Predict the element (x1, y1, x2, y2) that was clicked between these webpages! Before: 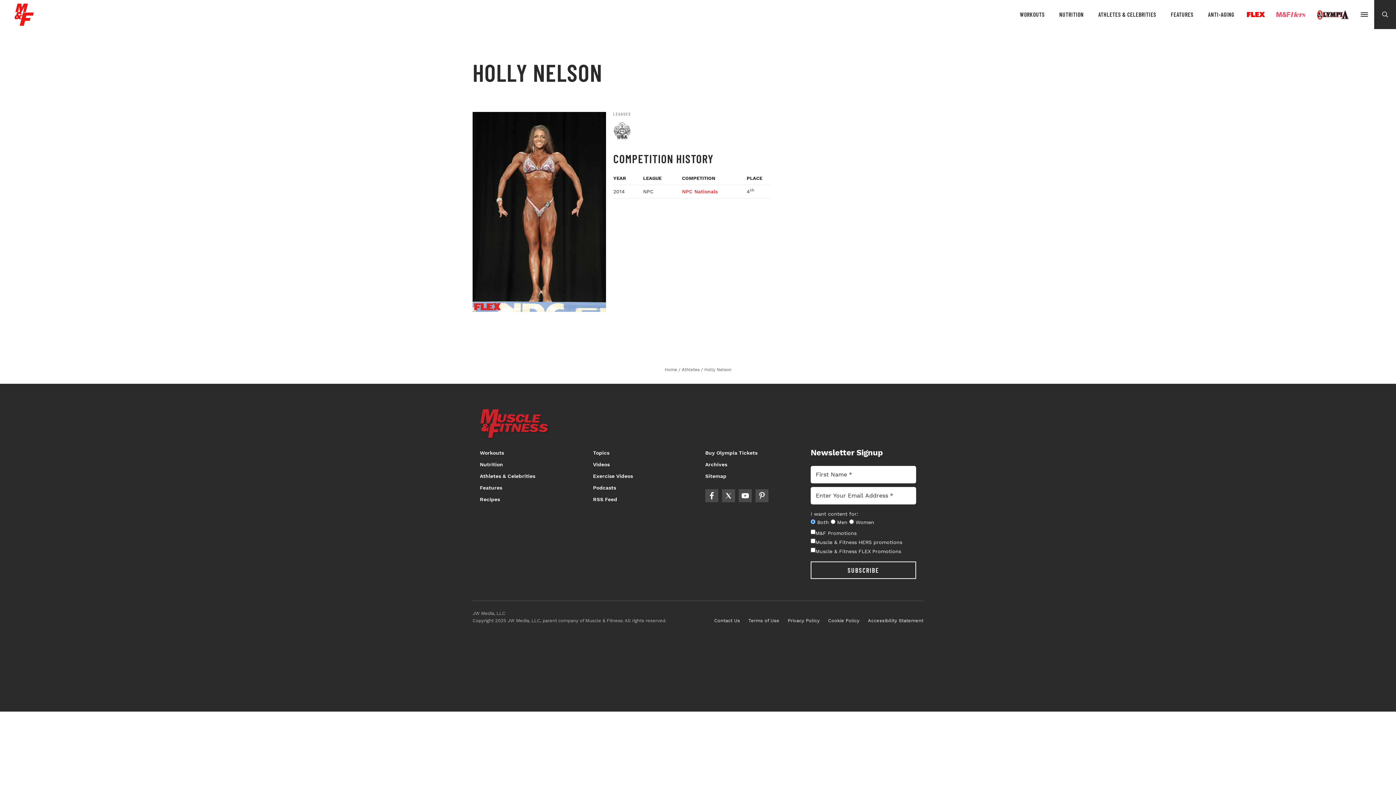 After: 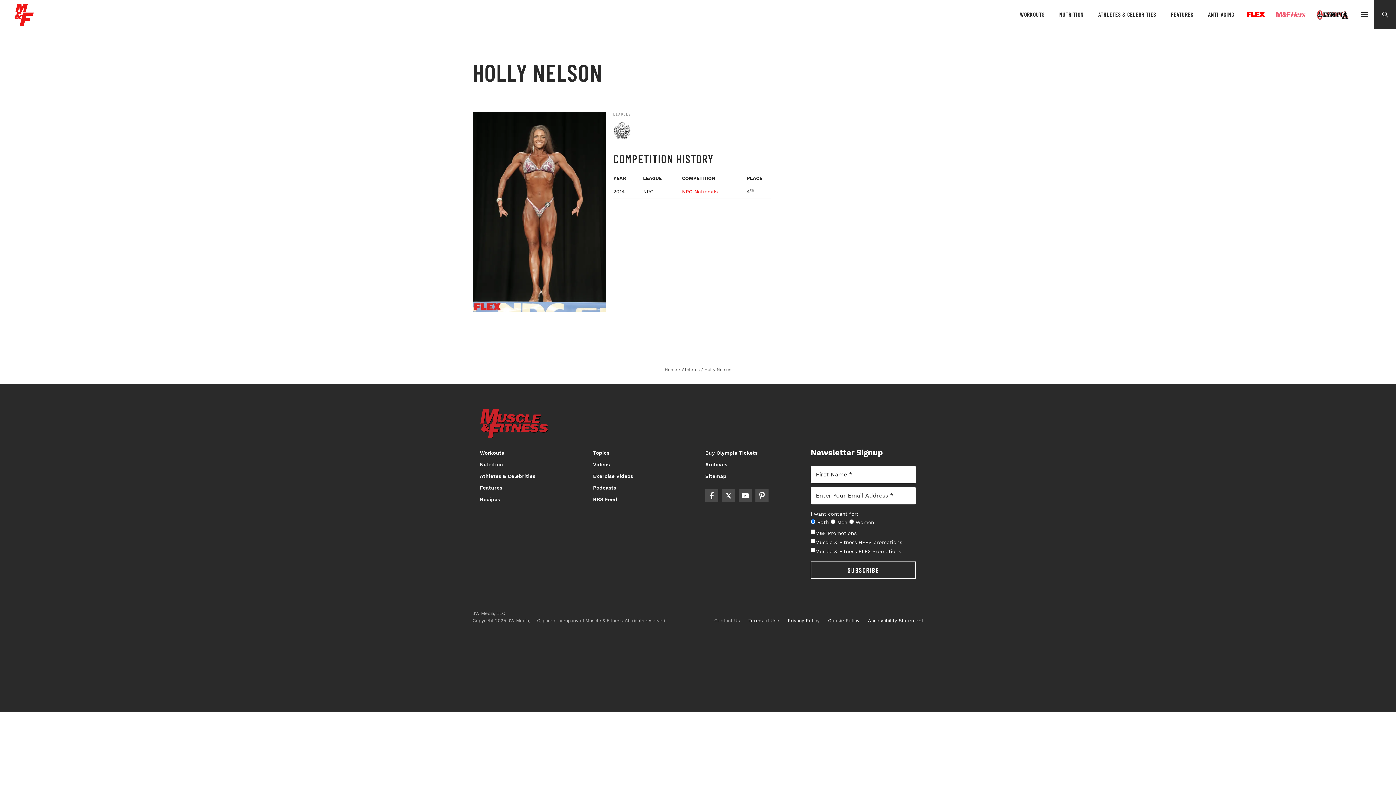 Action: label: Contact Us bbox: (714, 617, 740, 624)